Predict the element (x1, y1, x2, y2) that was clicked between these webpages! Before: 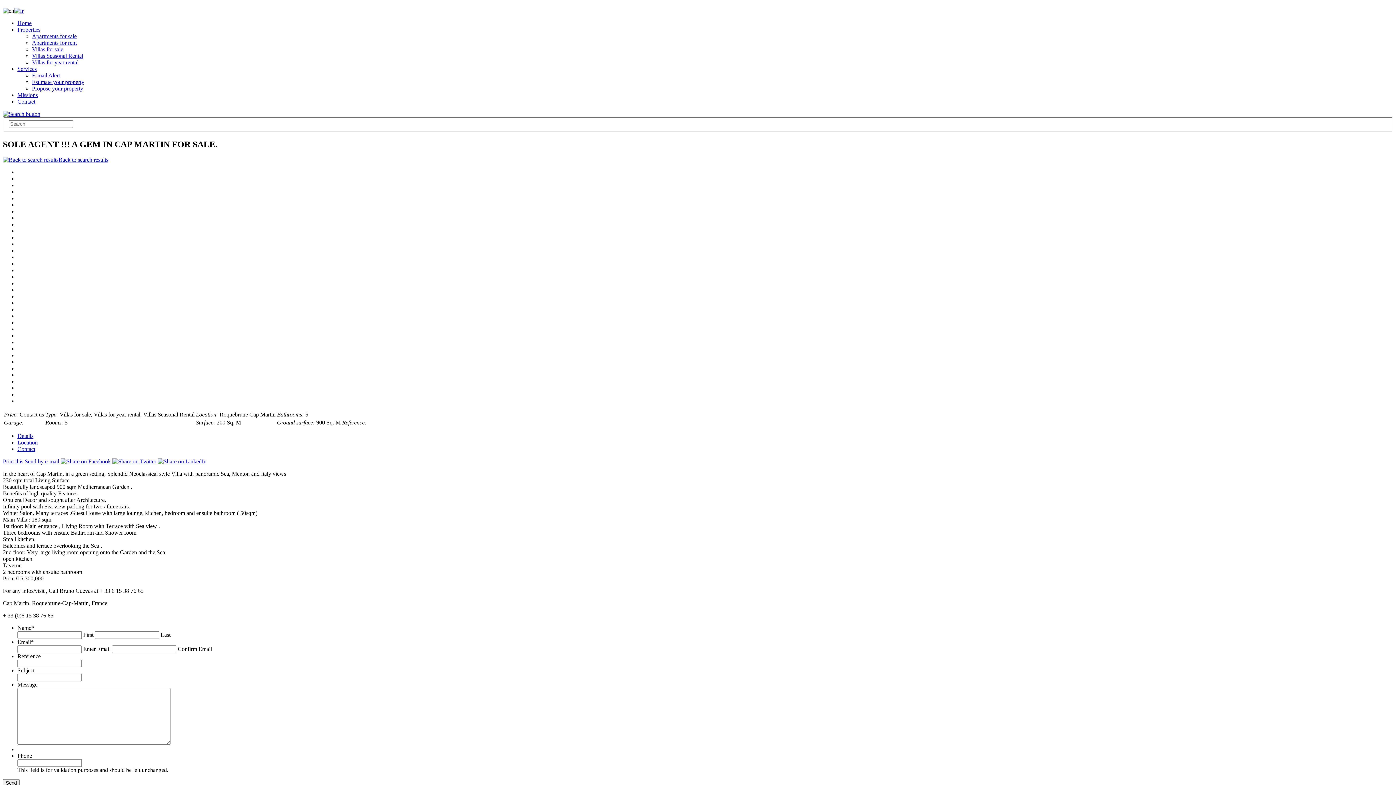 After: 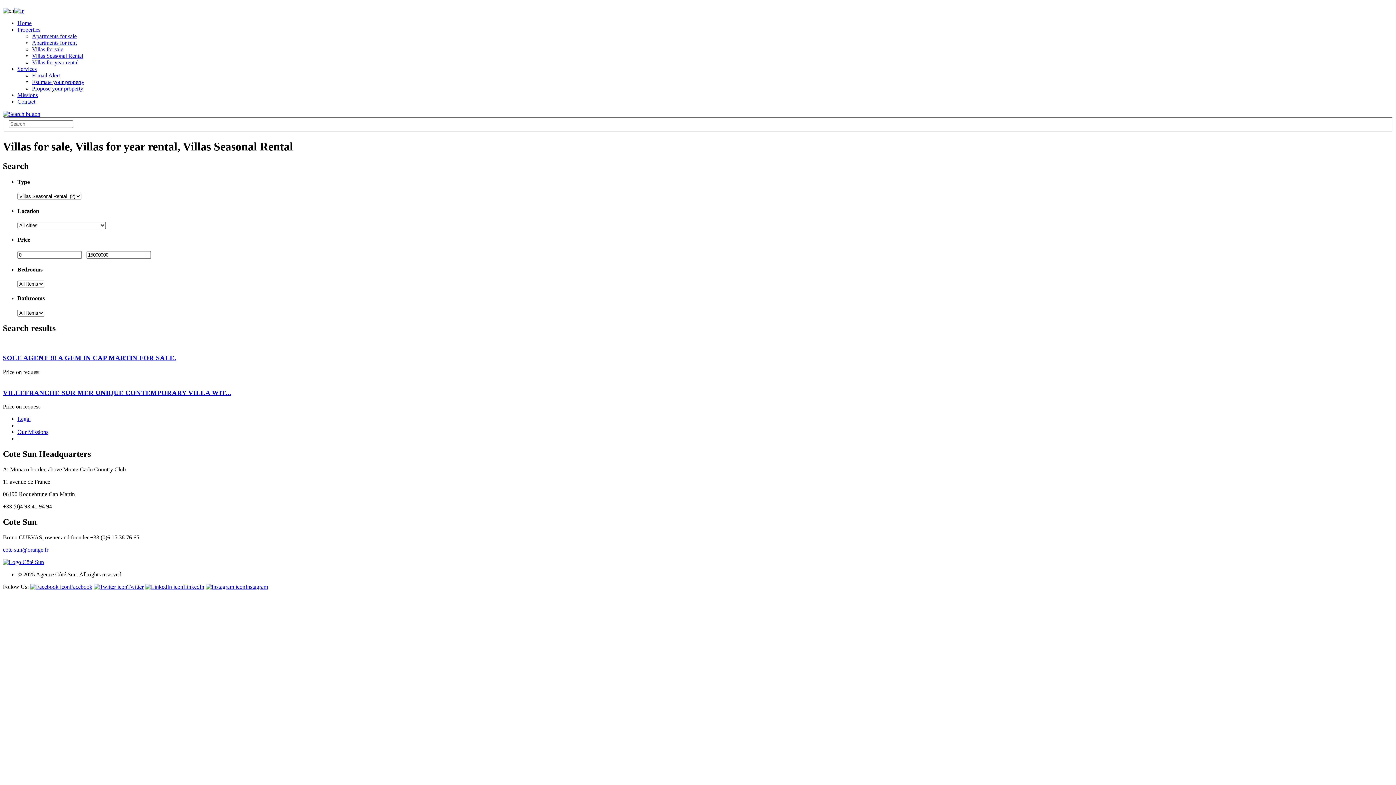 Action: bbox: (32, 52, 83, 59) label: Villas Seasonal Rental